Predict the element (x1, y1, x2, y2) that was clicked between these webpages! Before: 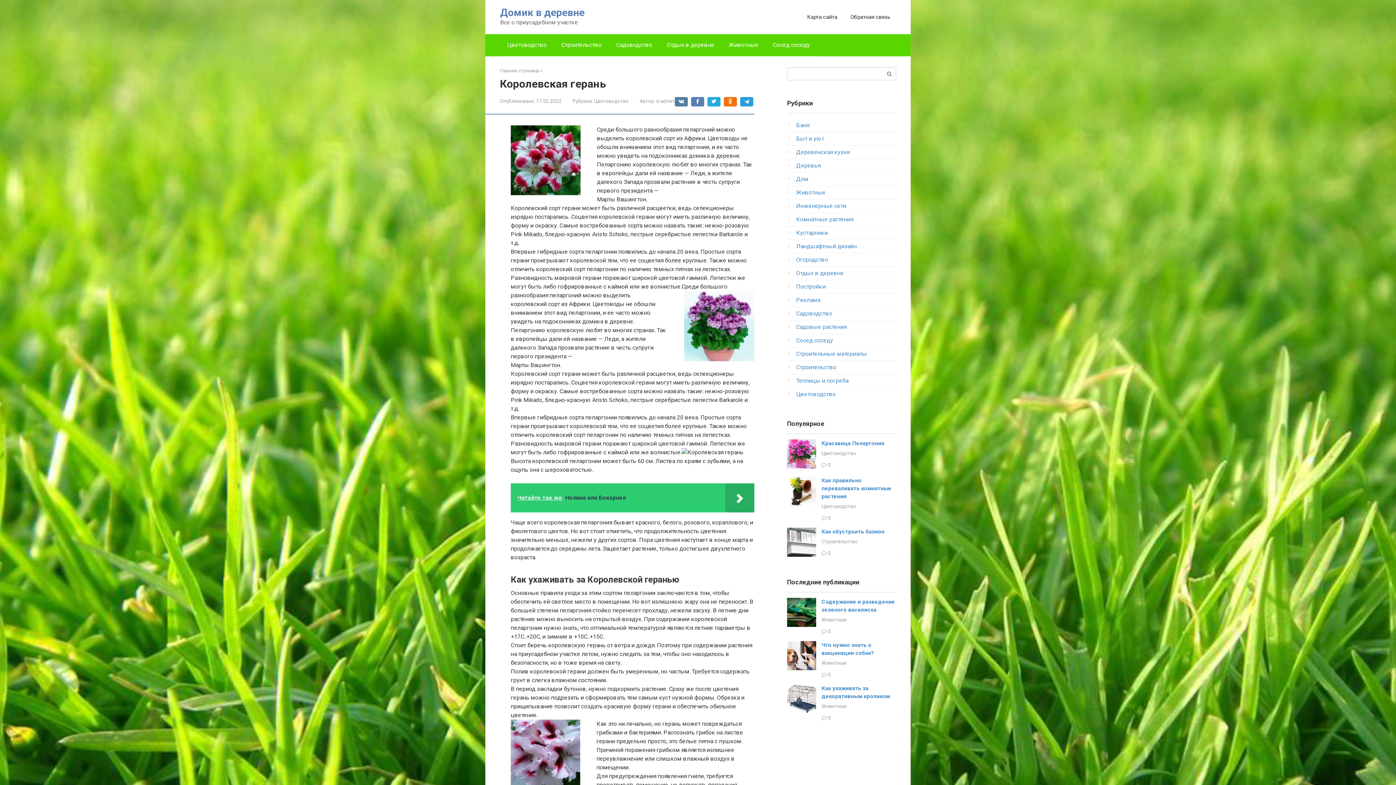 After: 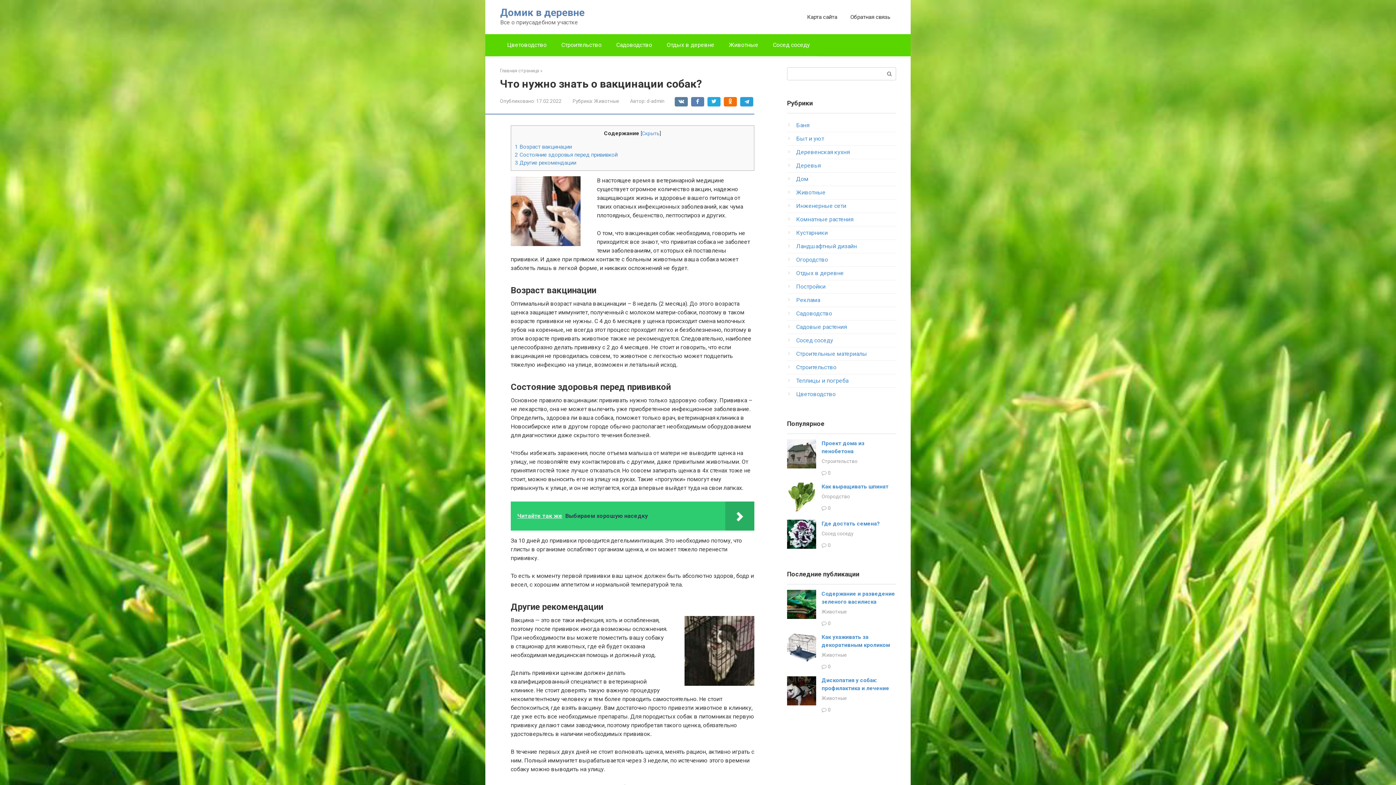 Action: bbox: (787, 665, 816, 671)